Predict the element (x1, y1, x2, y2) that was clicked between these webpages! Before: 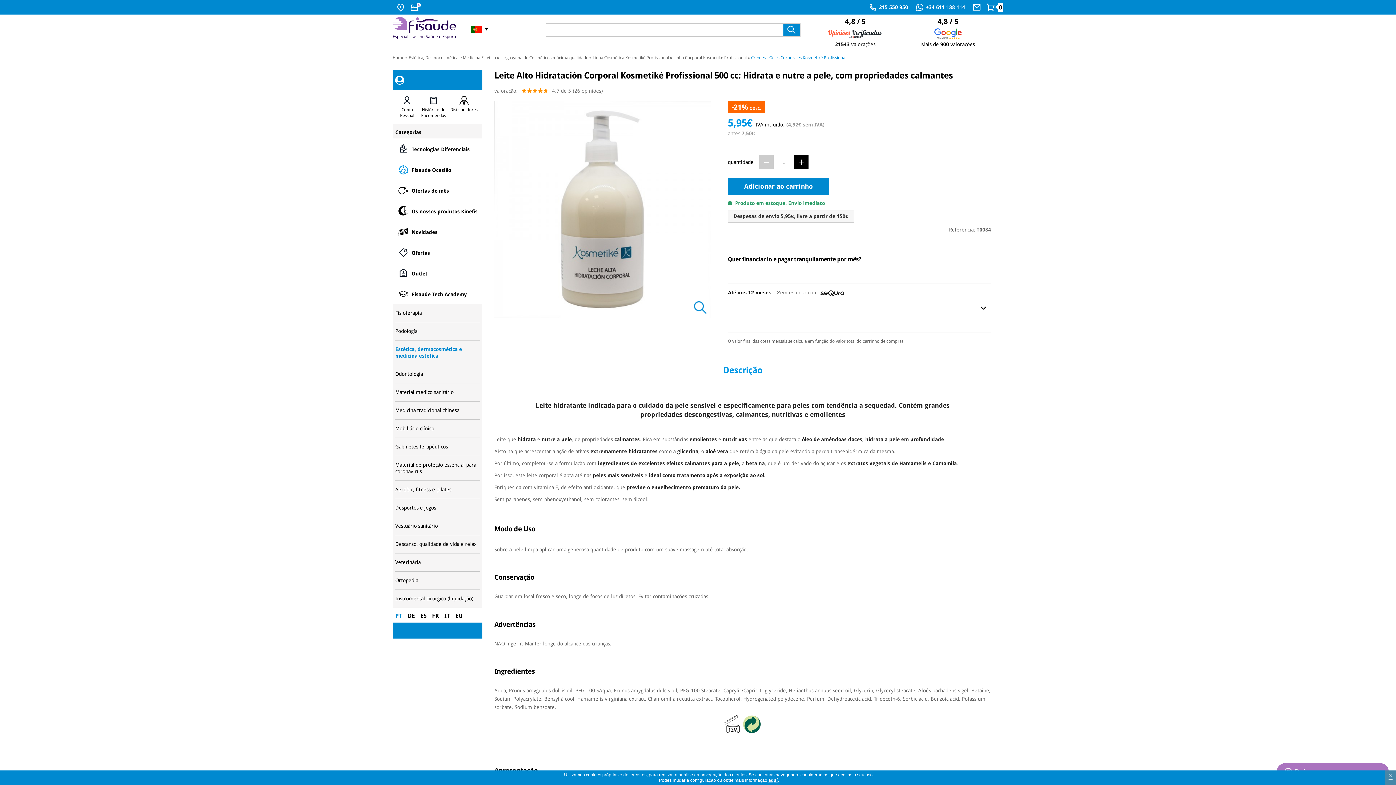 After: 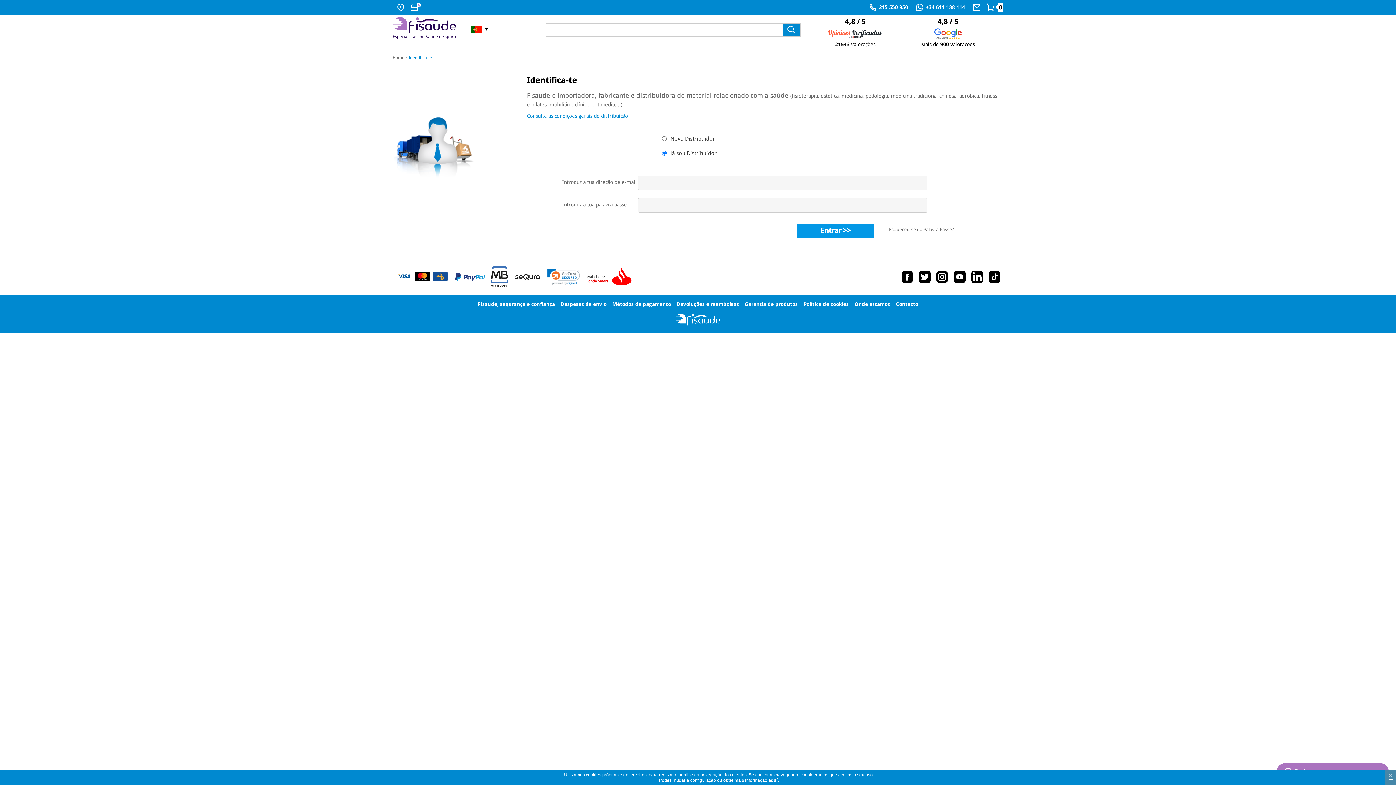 Action: label: Distribuidores bbox: (448, 95, 479, 113)